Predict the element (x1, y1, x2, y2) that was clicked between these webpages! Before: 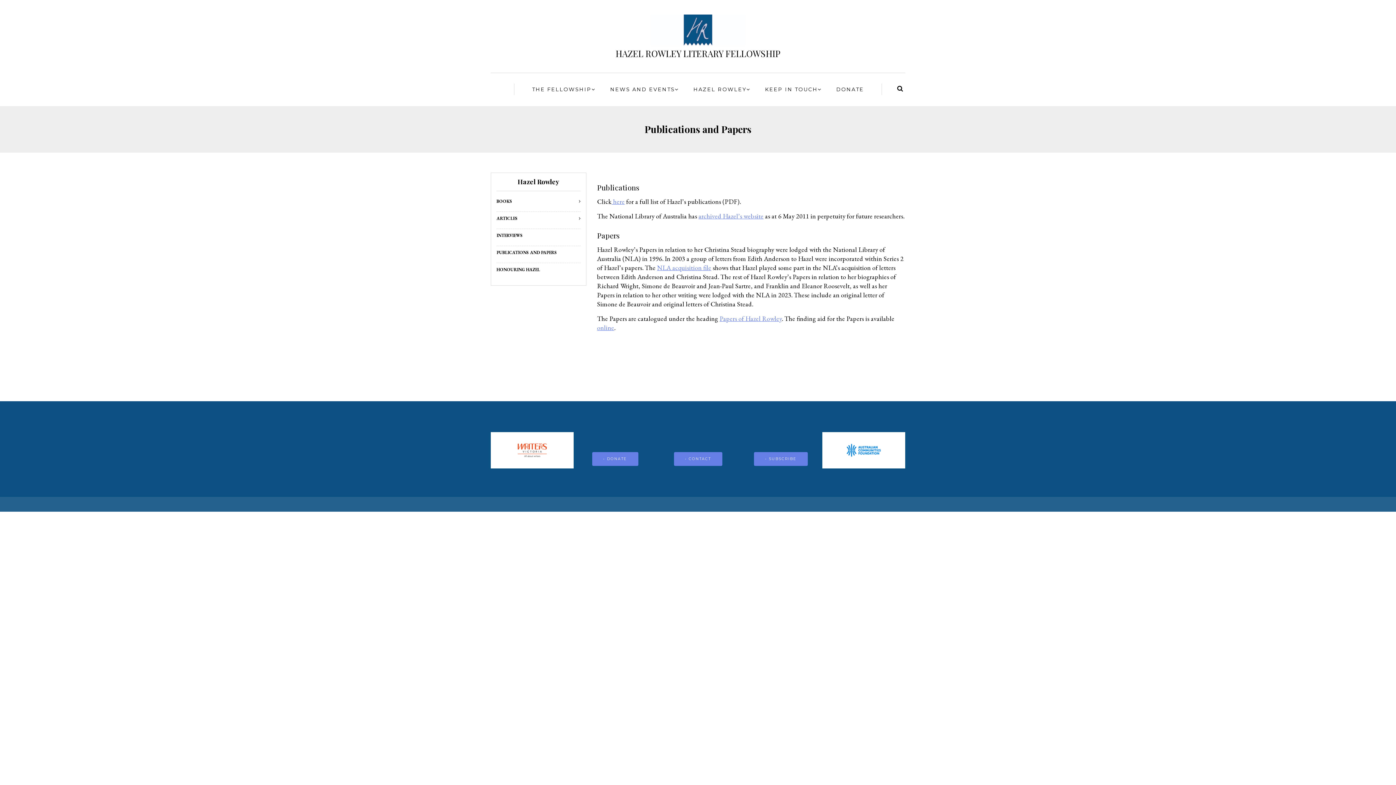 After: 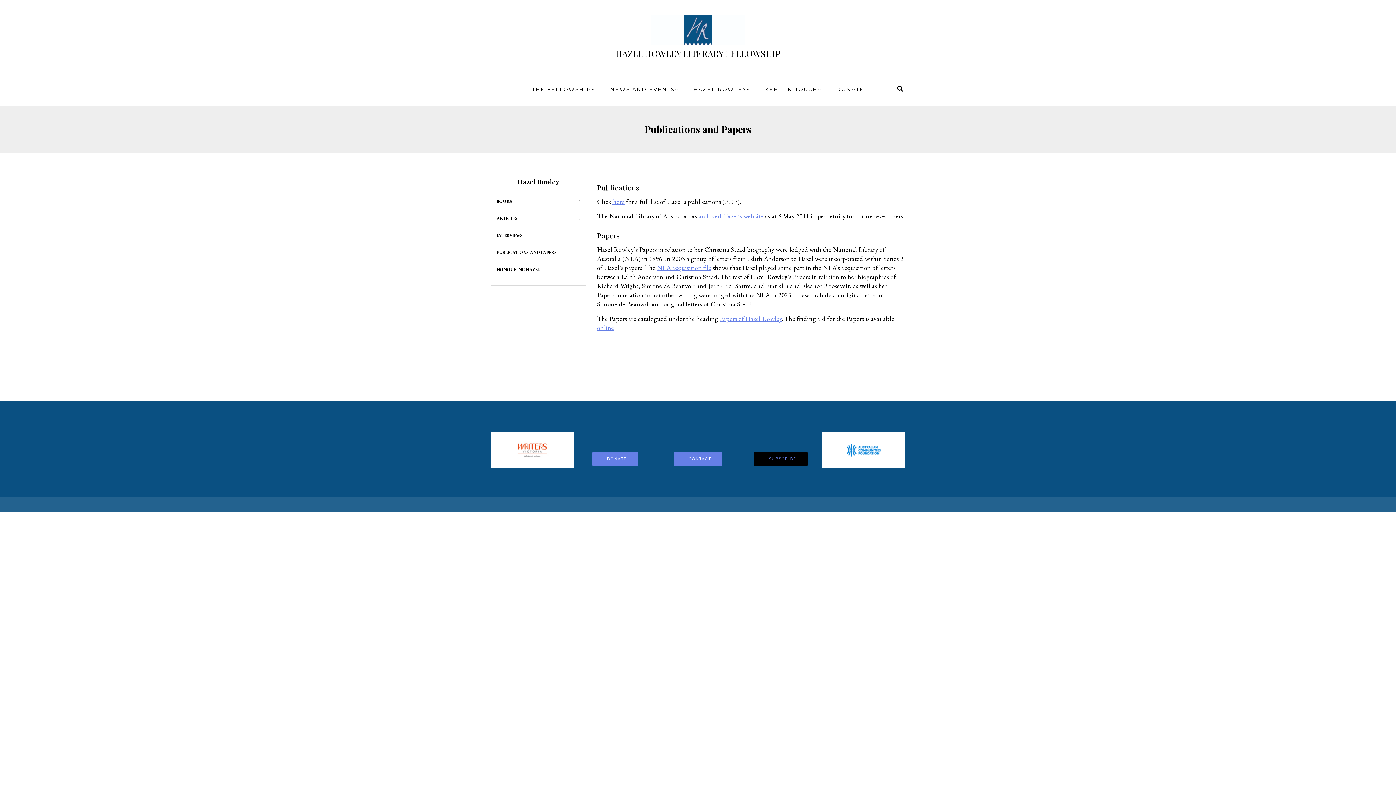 Action: label: • SUBSCRIBE bbox: (754, 452, 808, 466)